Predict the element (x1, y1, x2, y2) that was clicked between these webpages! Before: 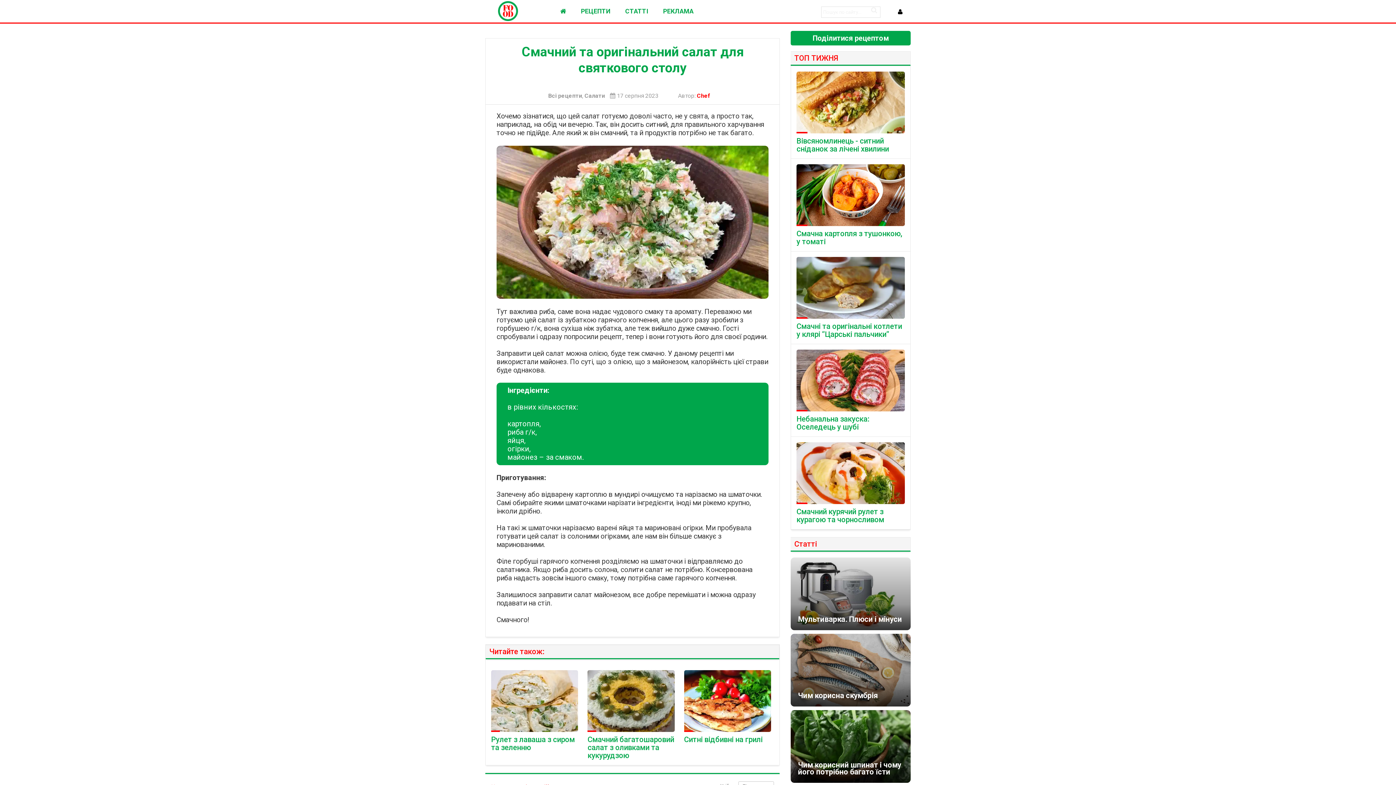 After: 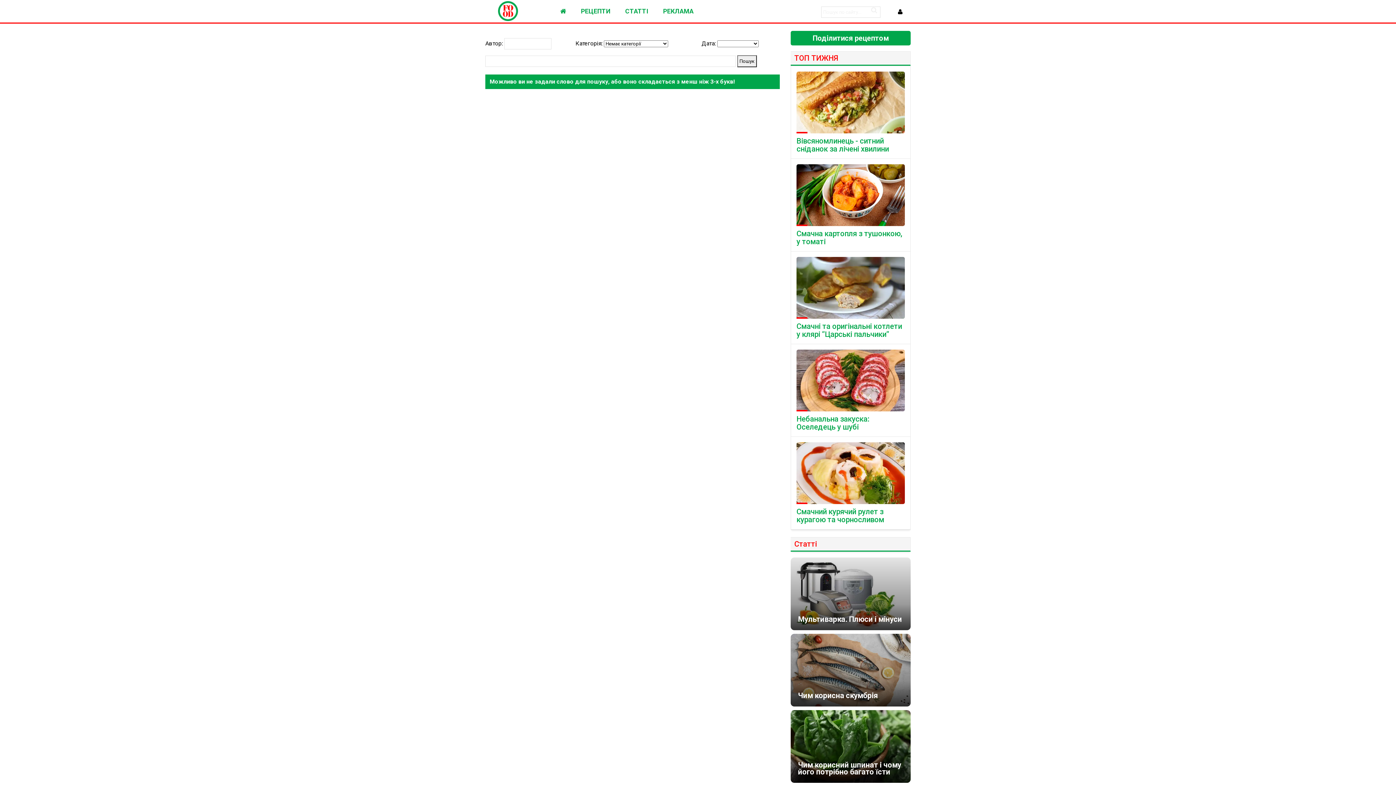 Action: bbox: (867, 0, 880, 20)